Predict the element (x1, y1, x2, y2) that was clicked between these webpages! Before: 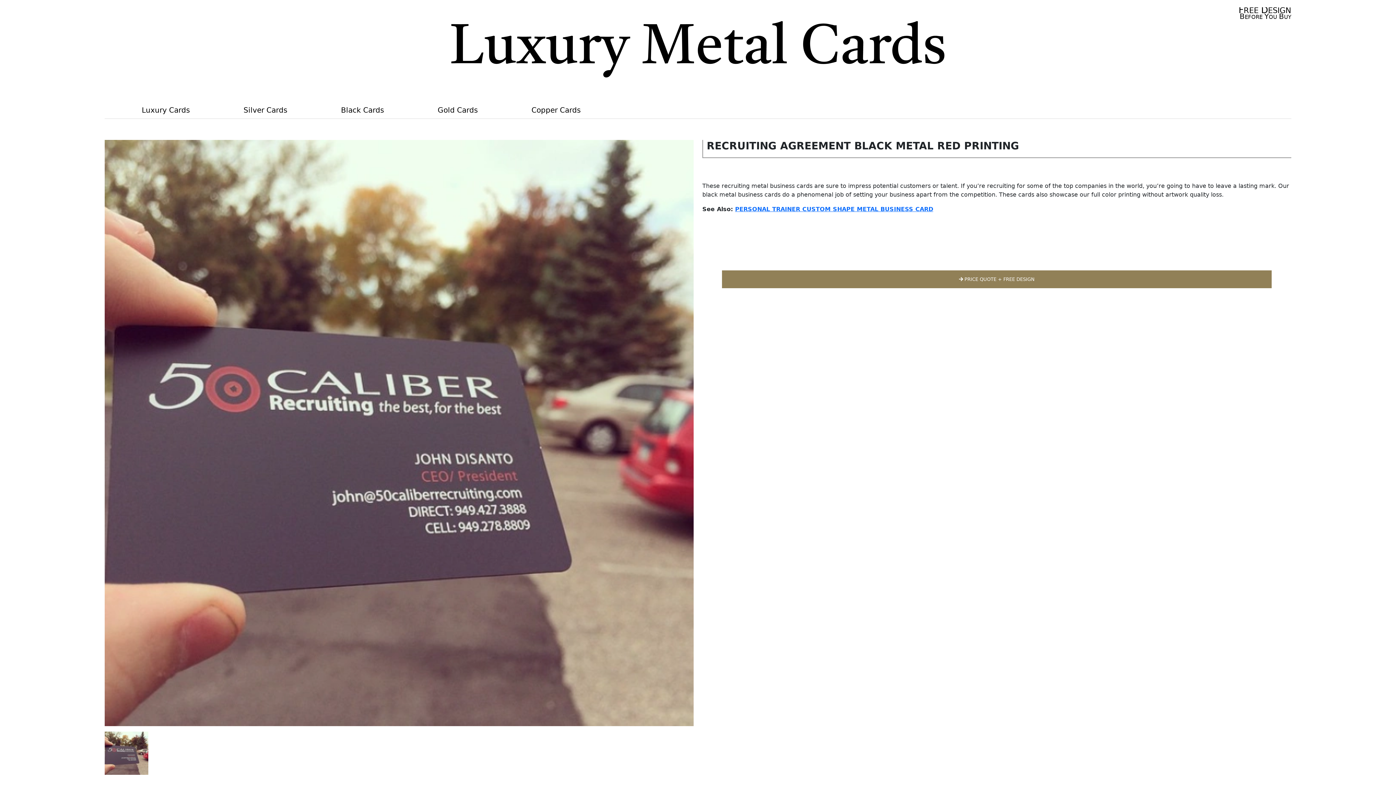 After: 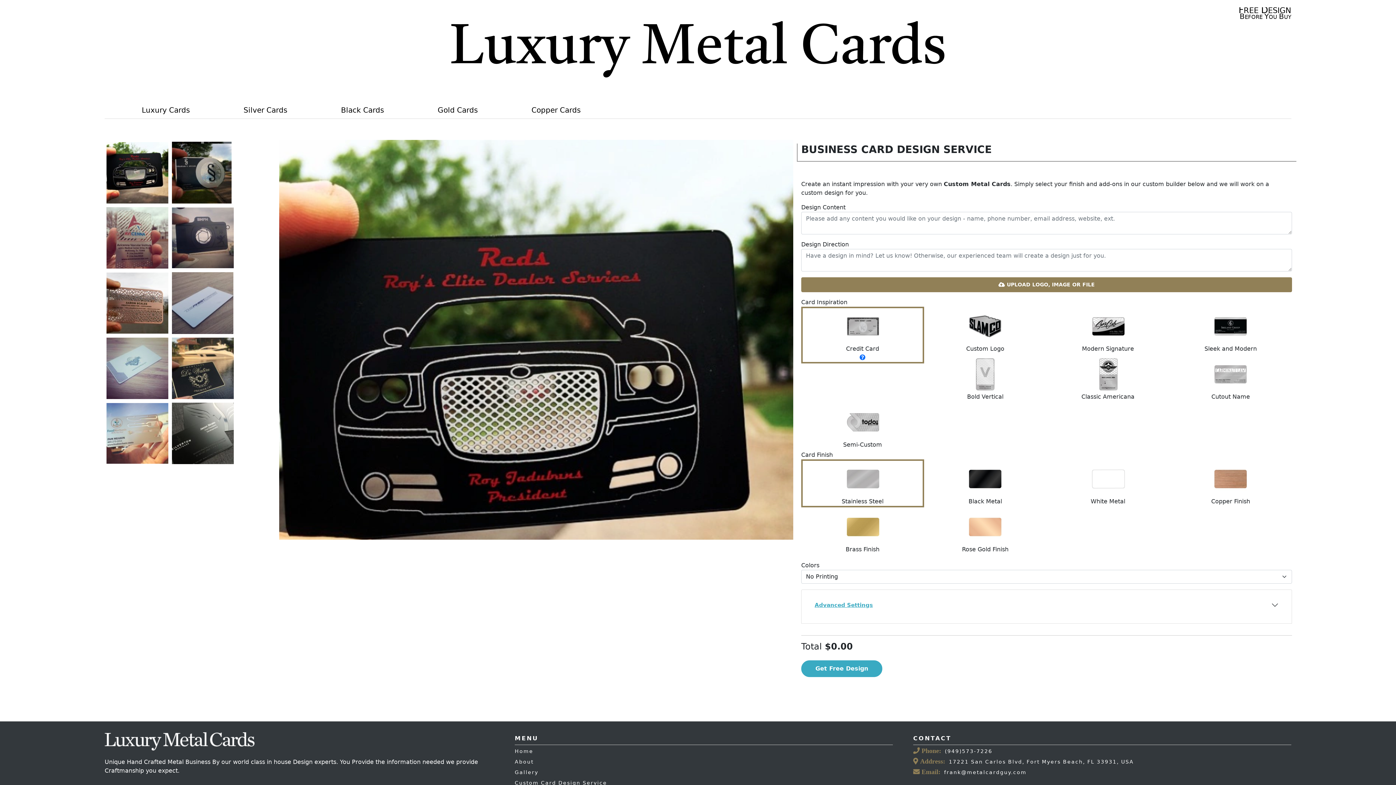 Action: label: FREE DESIGN
BEFORE YOU BUY bbox: (1238, 7, 1291, 20)